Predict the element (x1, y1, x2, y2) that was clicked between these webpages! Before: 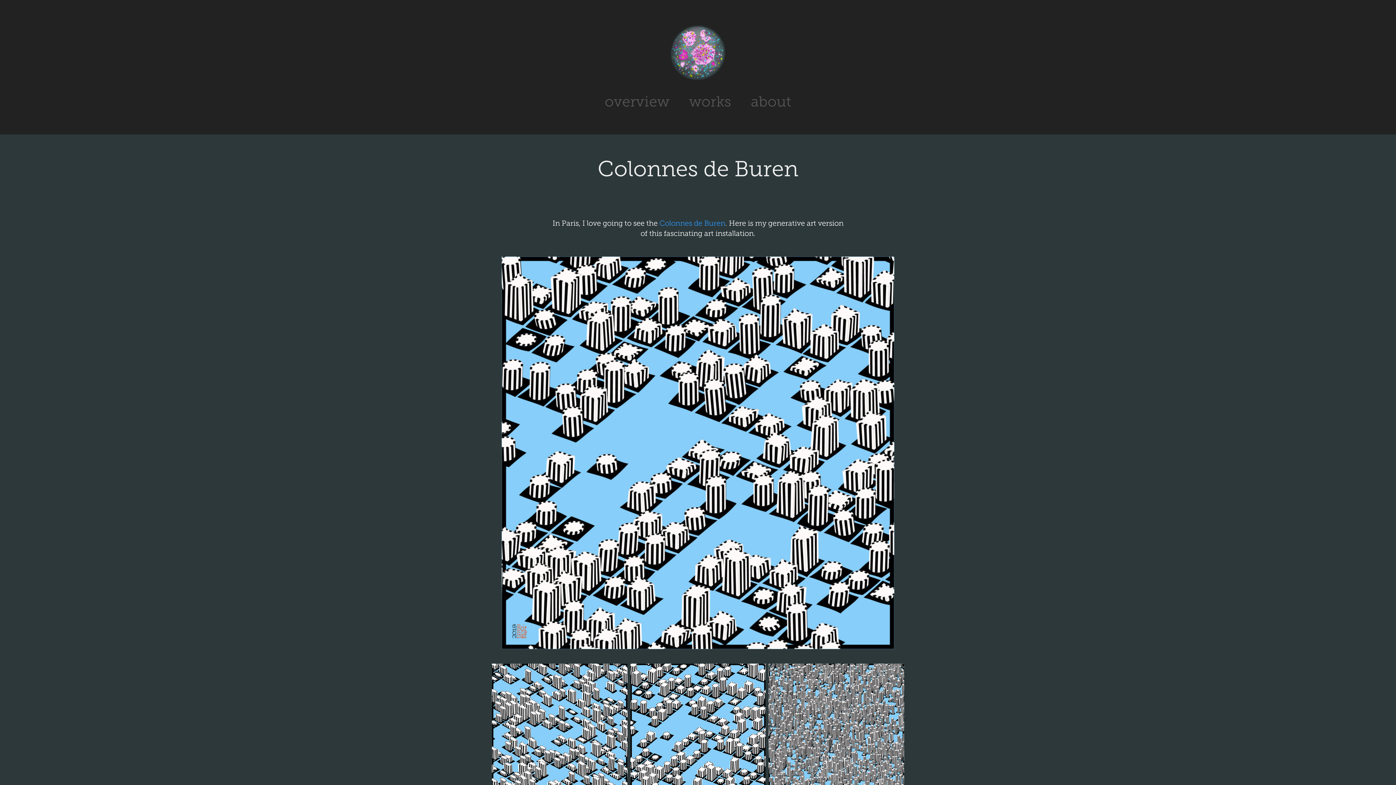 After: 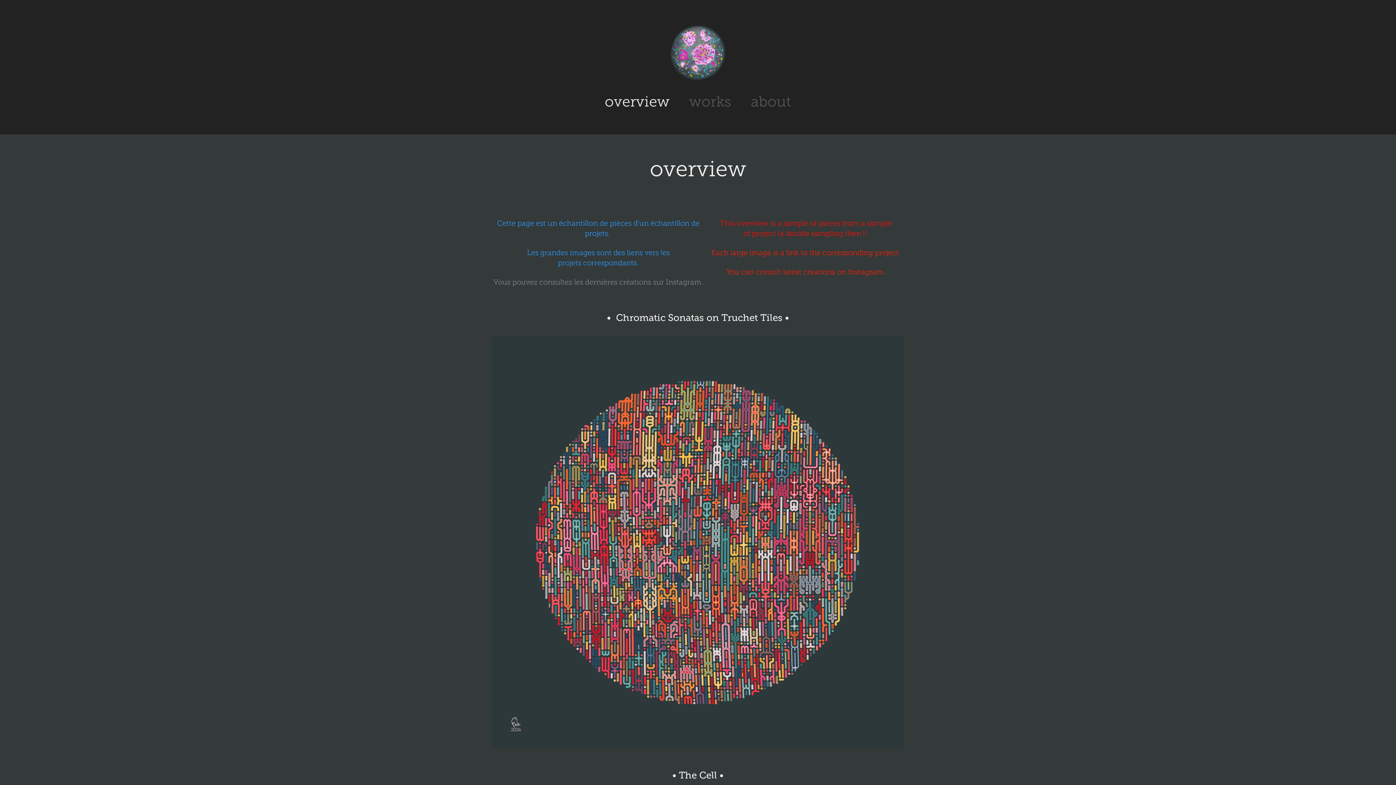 Action: label: overview bbox: (604, 93, 669, 109)